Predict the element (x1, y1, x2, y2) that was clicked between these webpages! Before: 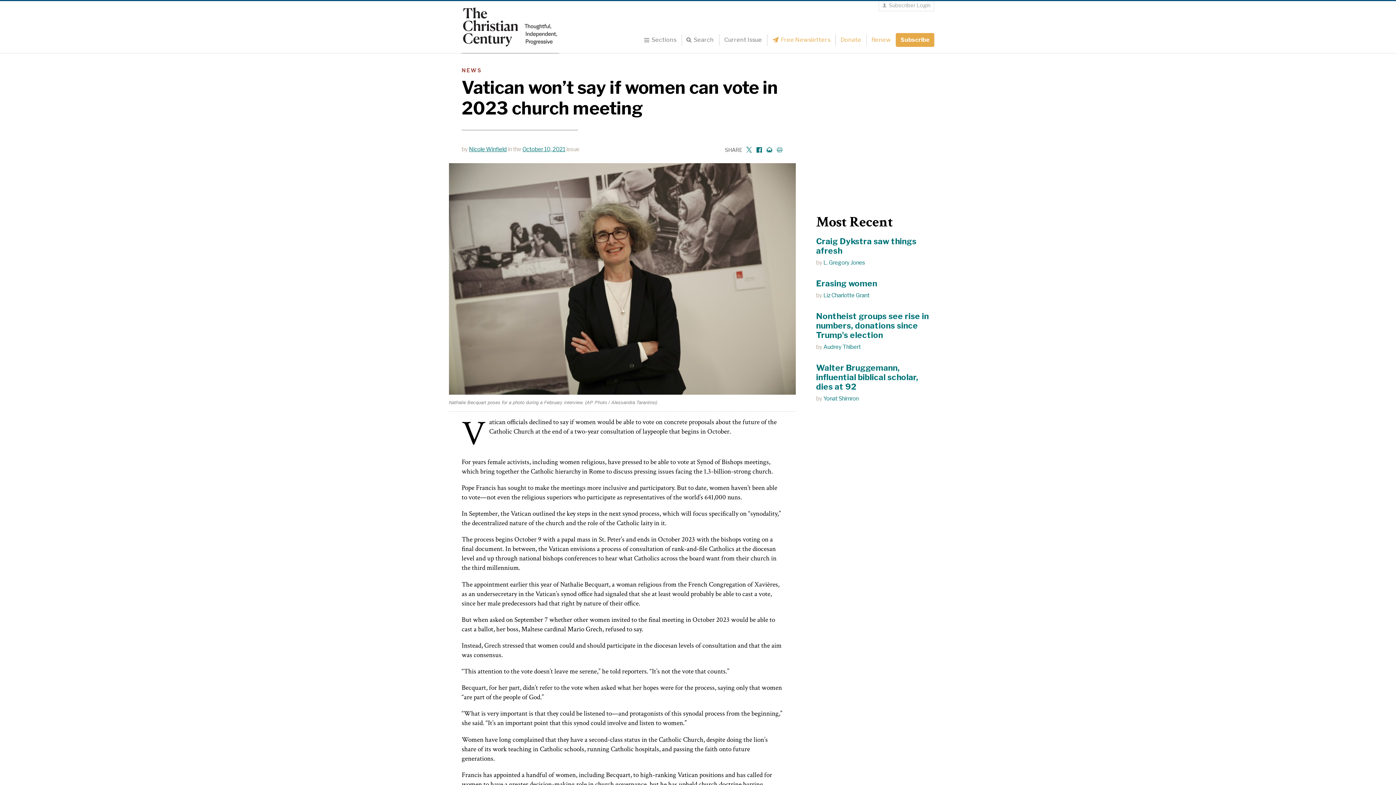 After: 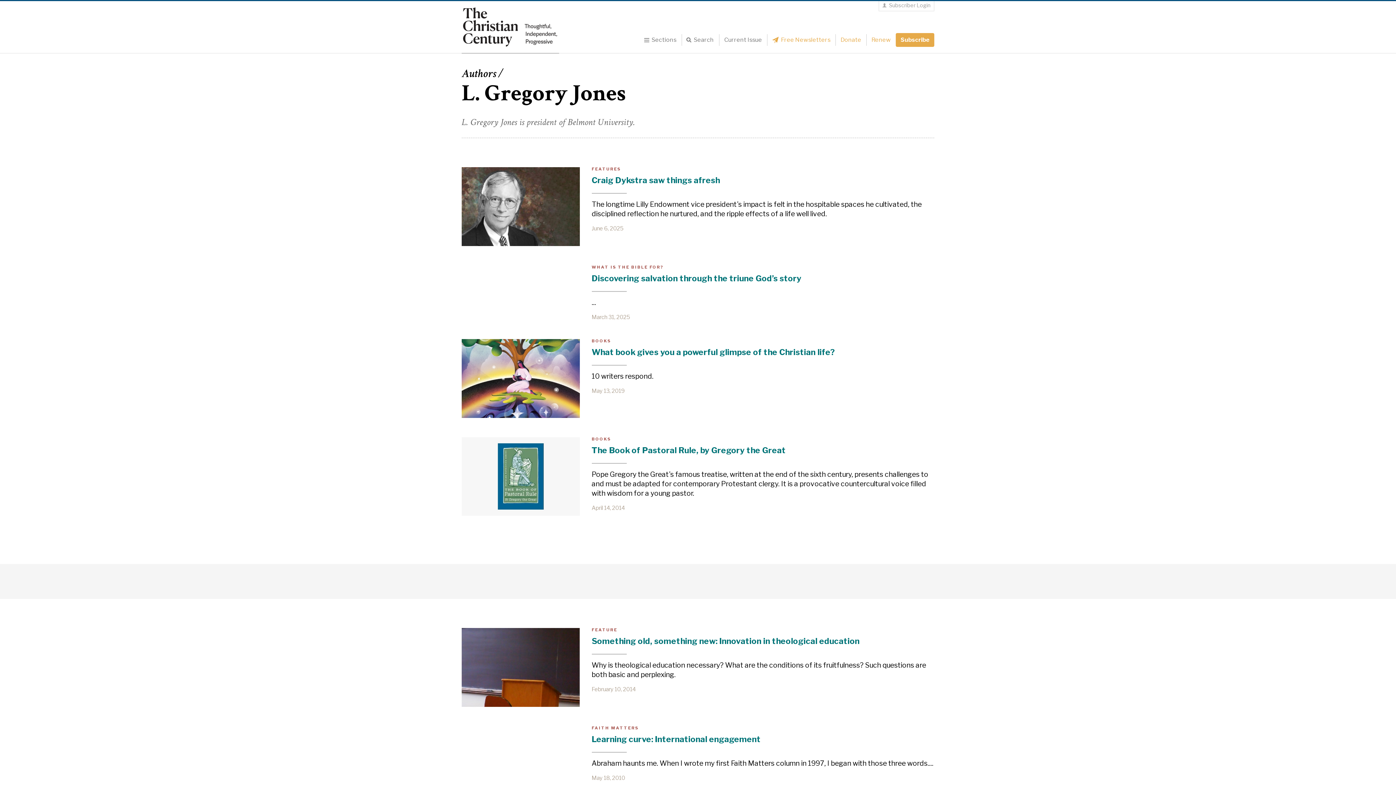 Action: label: L. Gregory Jones bbox: (823, 259, 865, 266)